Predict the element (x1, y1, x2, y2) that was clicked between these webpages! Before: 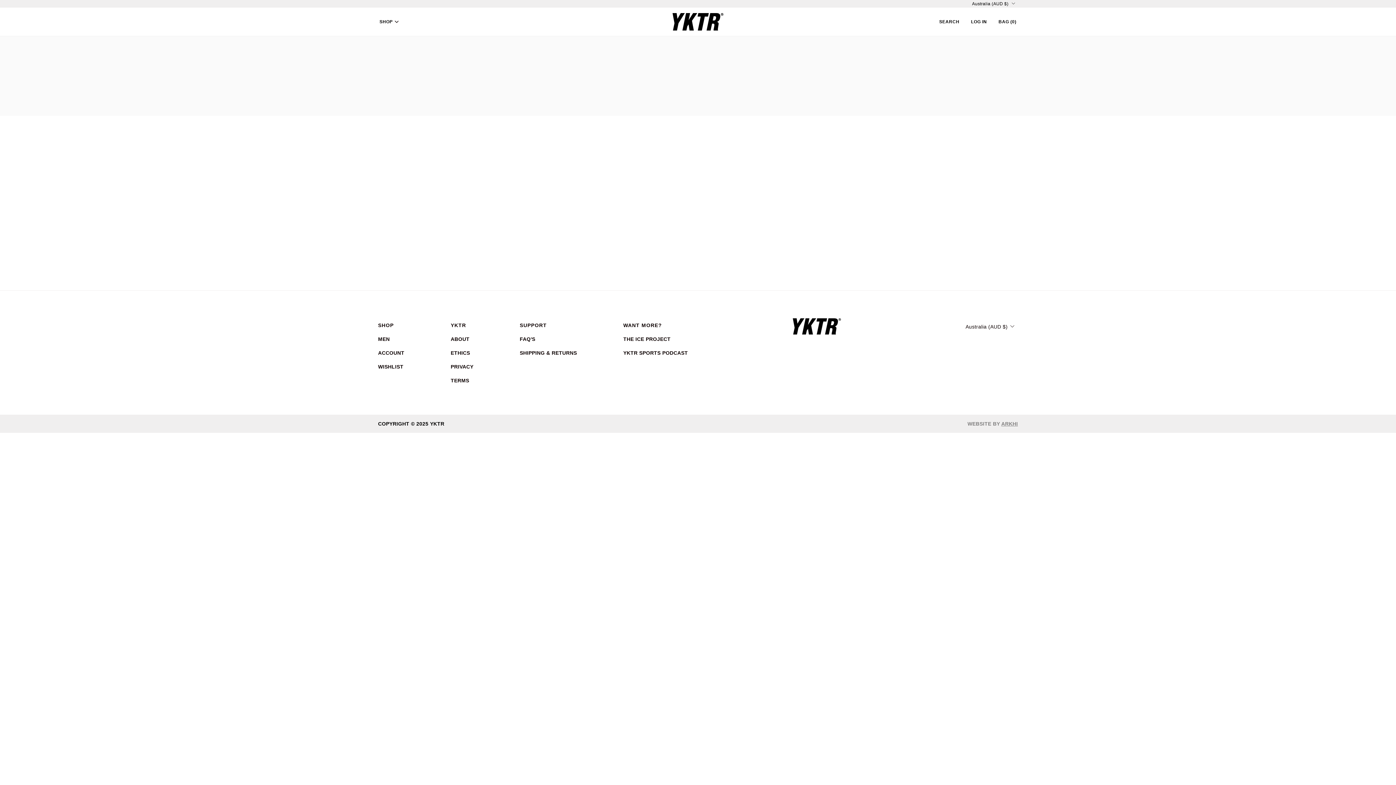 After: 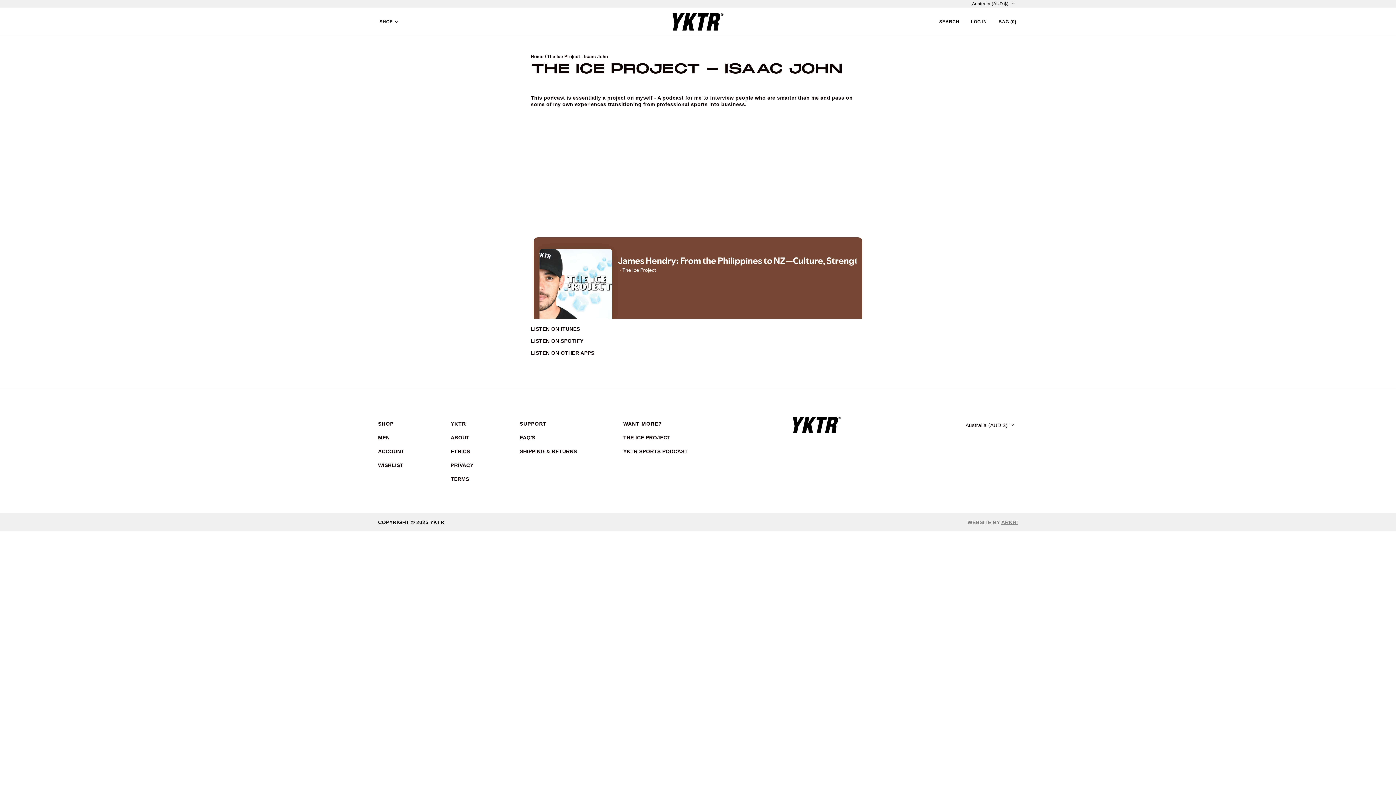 Action: bbox: (623, 336, 670, 342) label: THE ICE PROJECT